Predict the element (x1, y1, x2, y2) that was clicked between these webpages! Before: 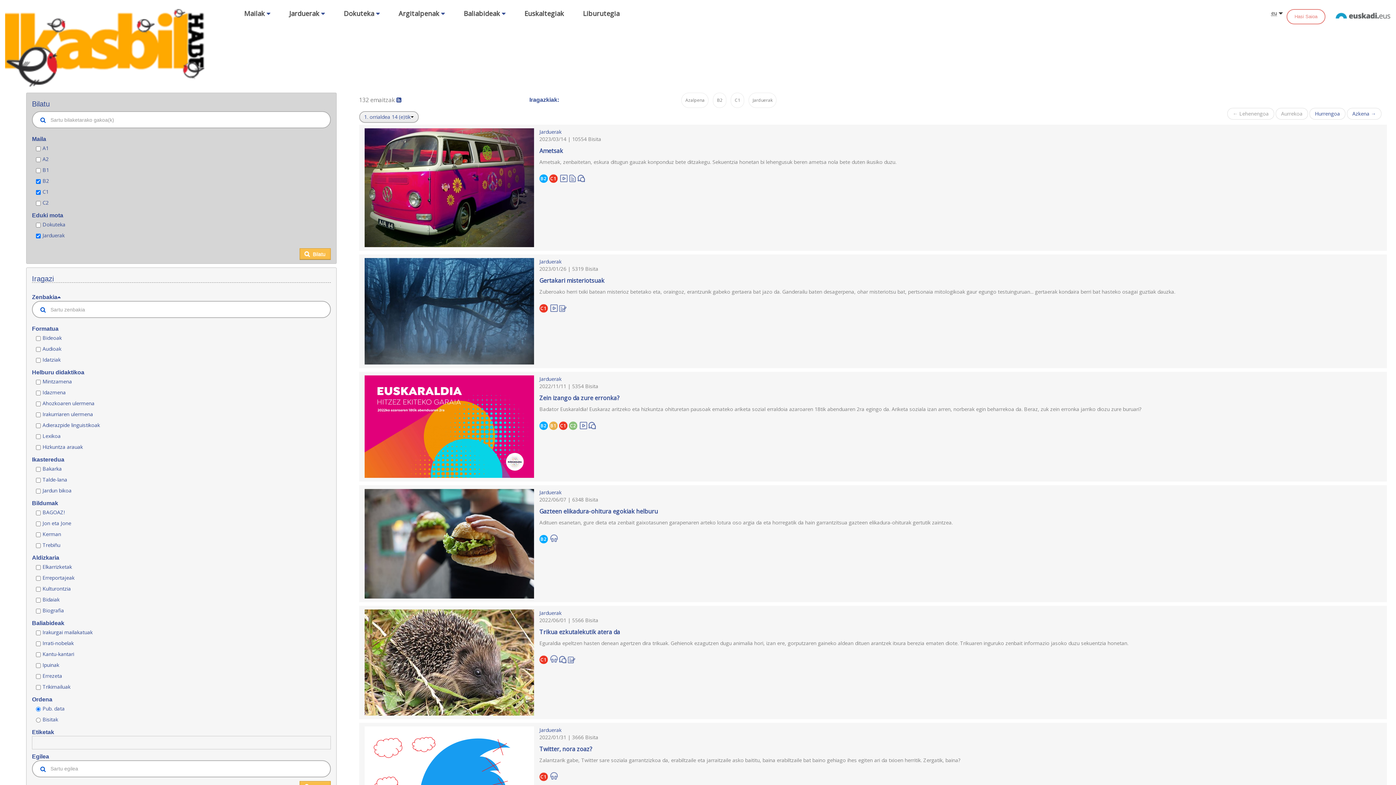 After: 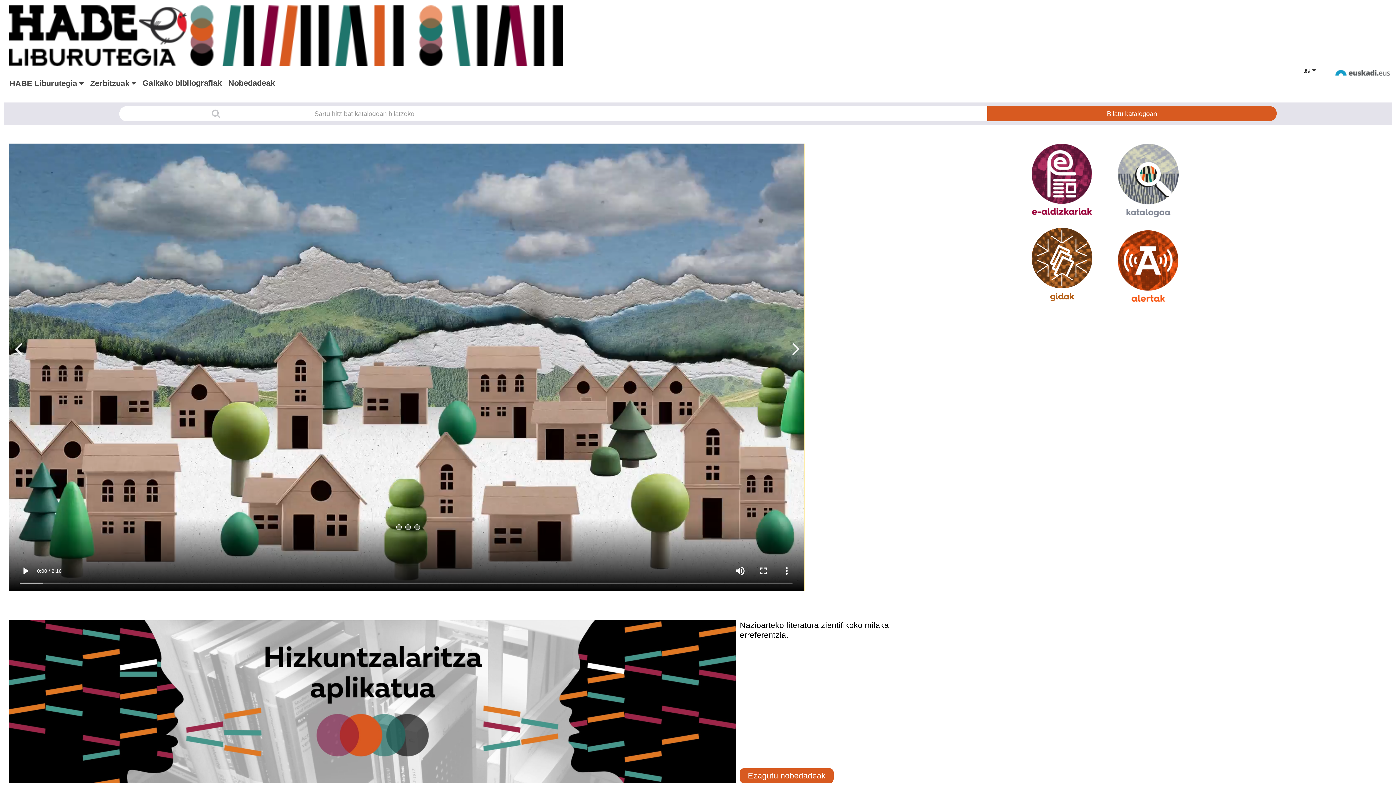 Action: bbox: (580, 7, 621, 19) label: Liburutegia